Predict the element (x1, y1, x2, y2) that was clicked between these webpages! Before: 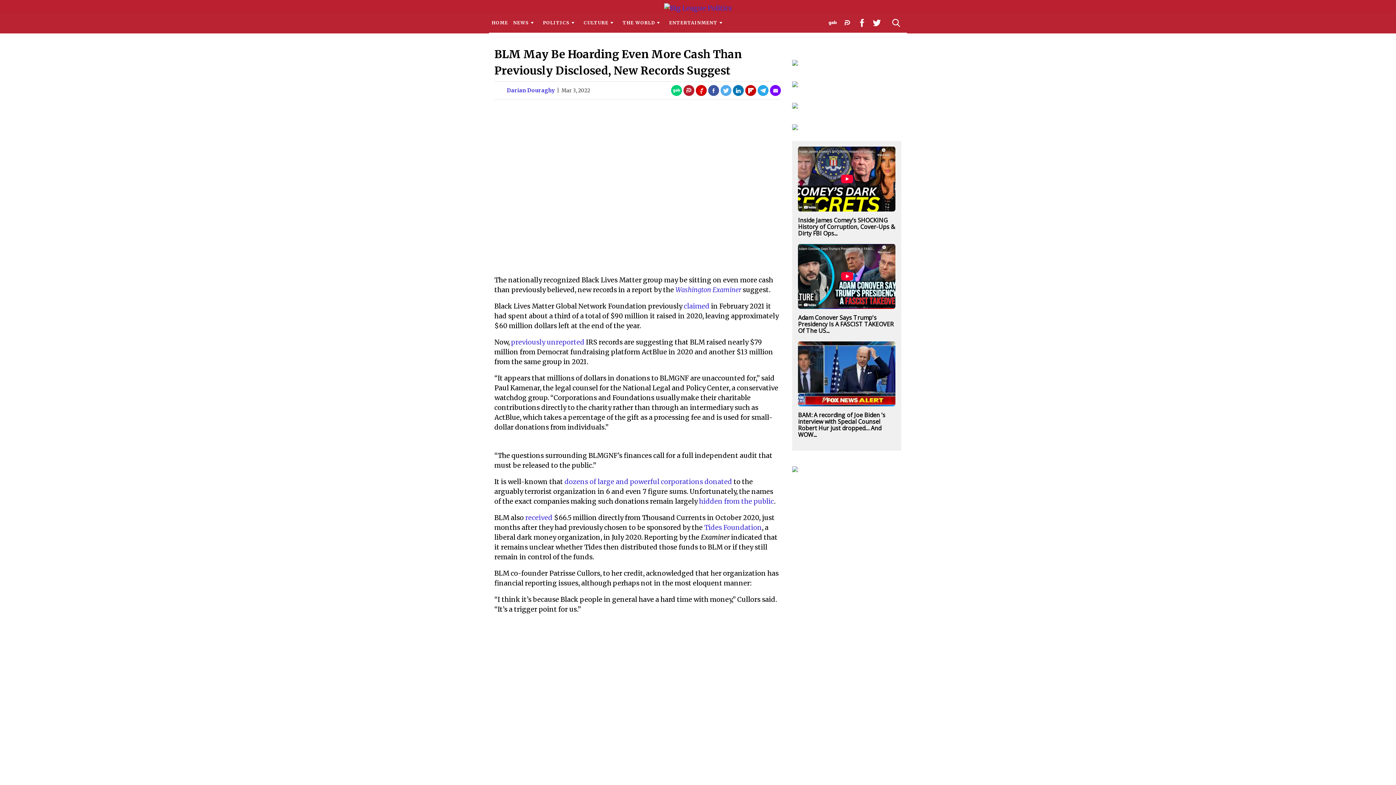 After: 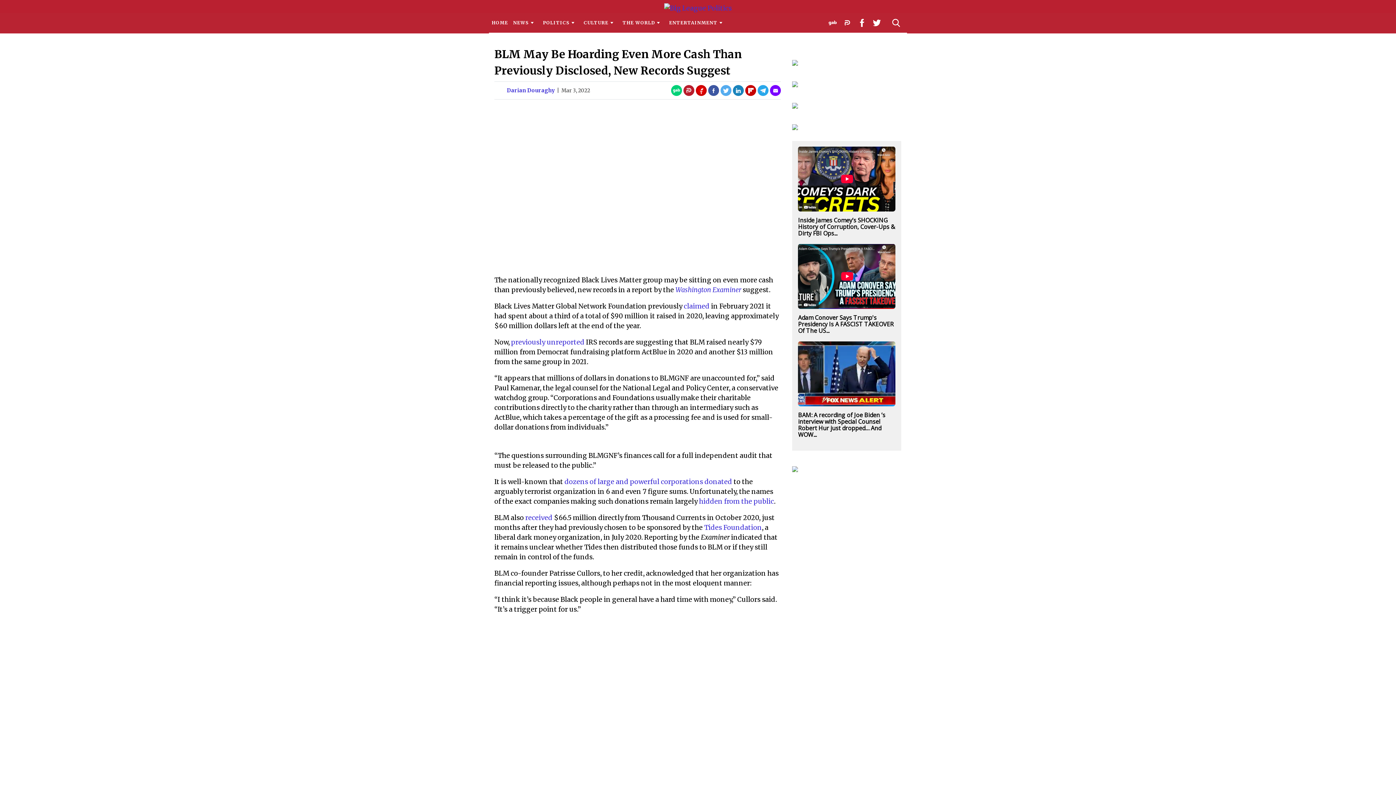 Action: bbox: (733, 85, 744, 96) label: Share on LinkedIn